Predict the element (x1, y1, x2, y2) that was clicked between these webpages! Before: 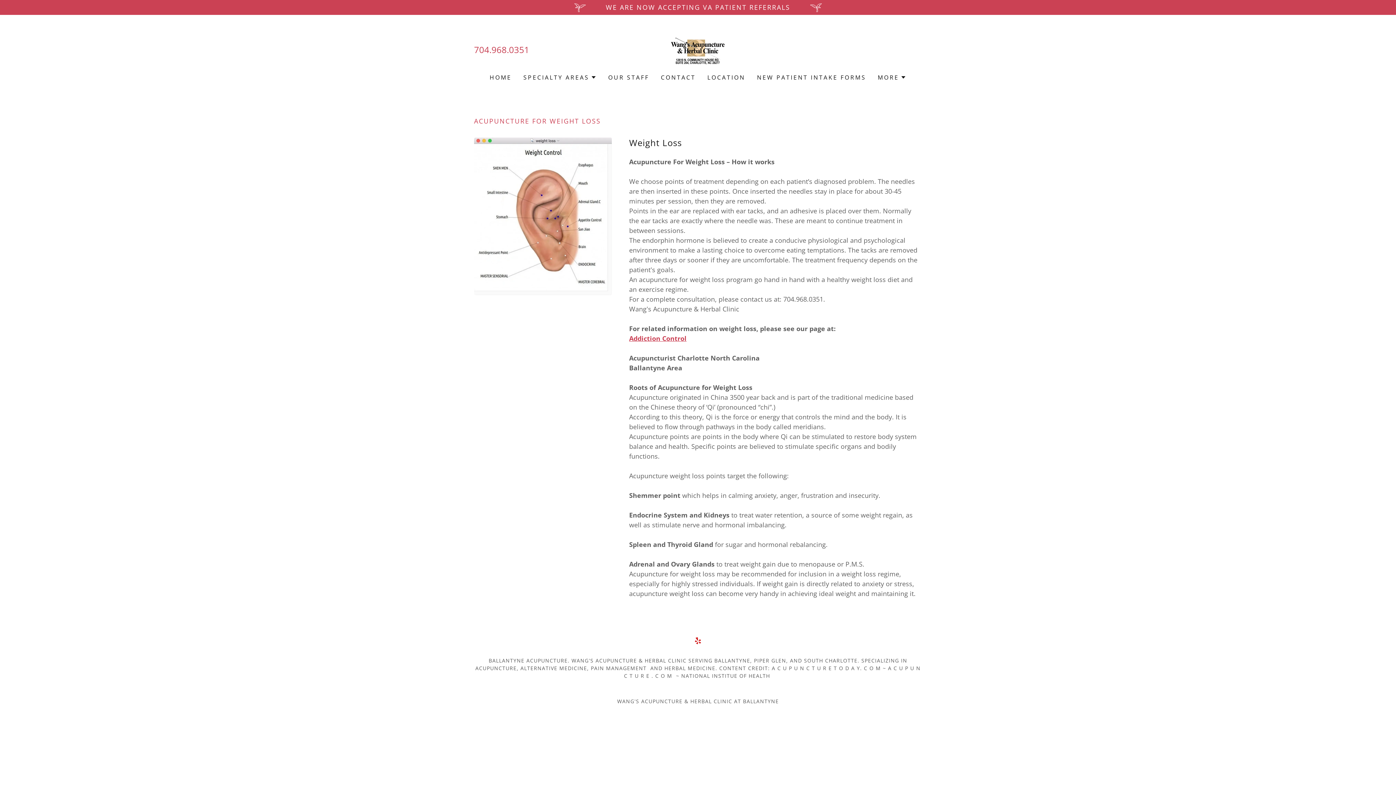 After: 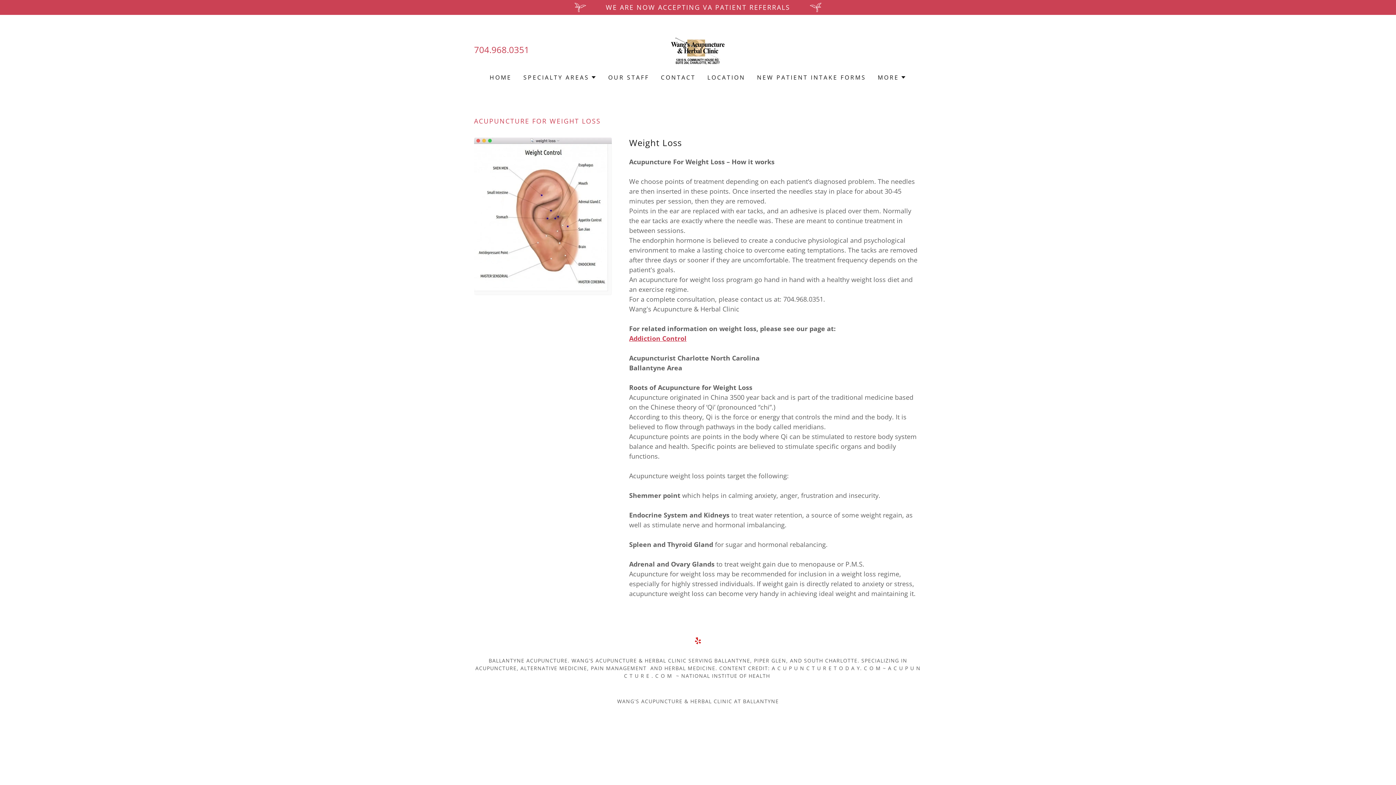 Action: bbox: (690, 633, 705, 648) label: Yelp Social Link